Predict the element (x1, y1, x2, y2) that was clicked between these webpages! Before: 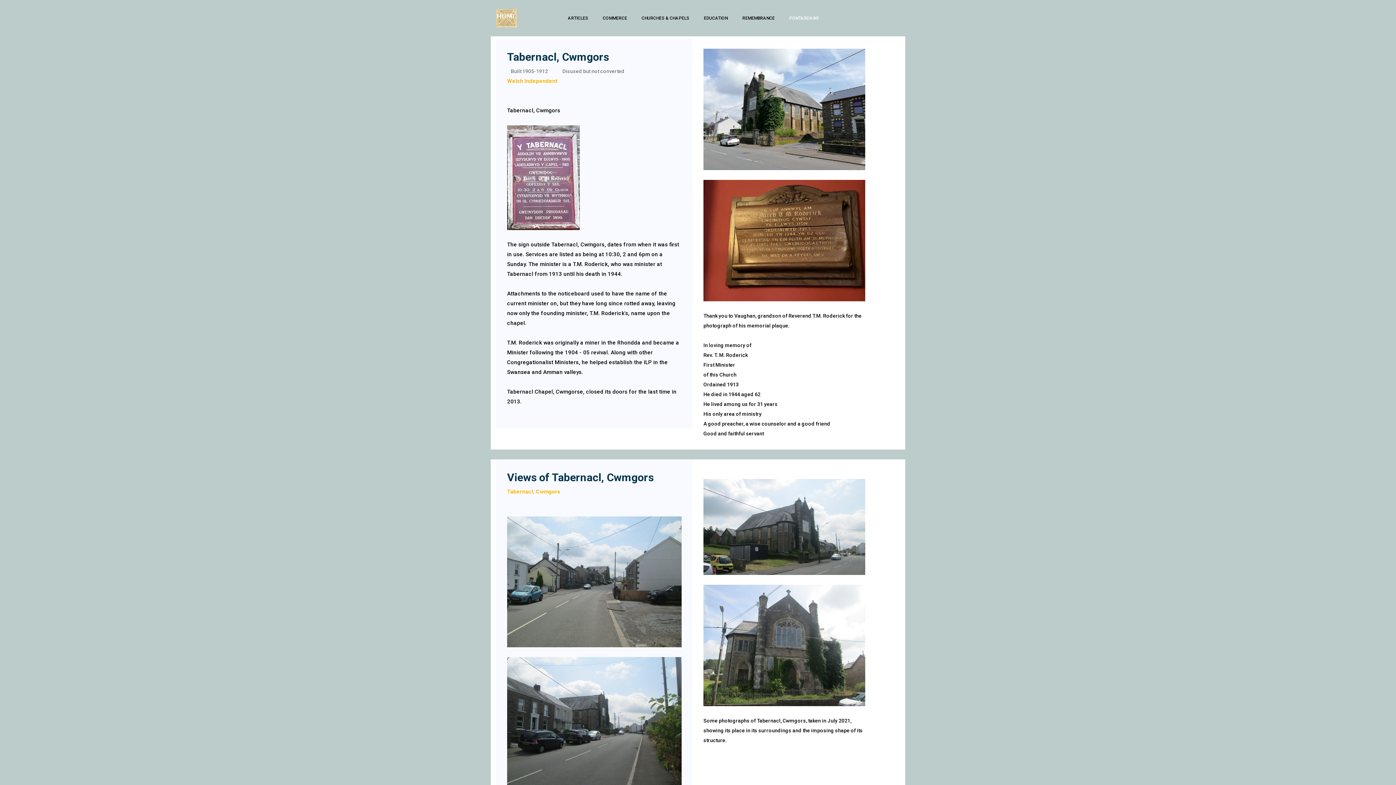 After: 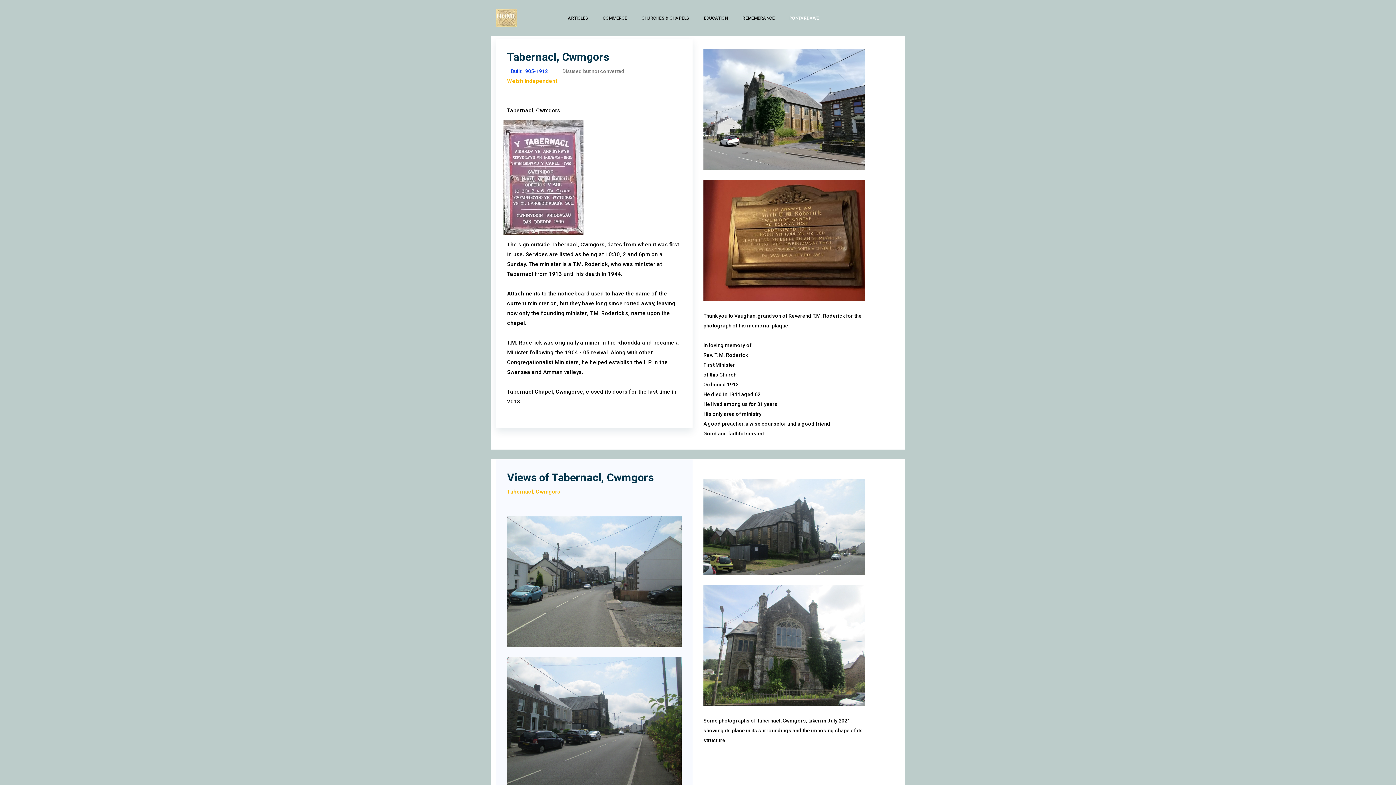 Action: bbox: (507, 66, 548, 76) label: Built 1905-1912